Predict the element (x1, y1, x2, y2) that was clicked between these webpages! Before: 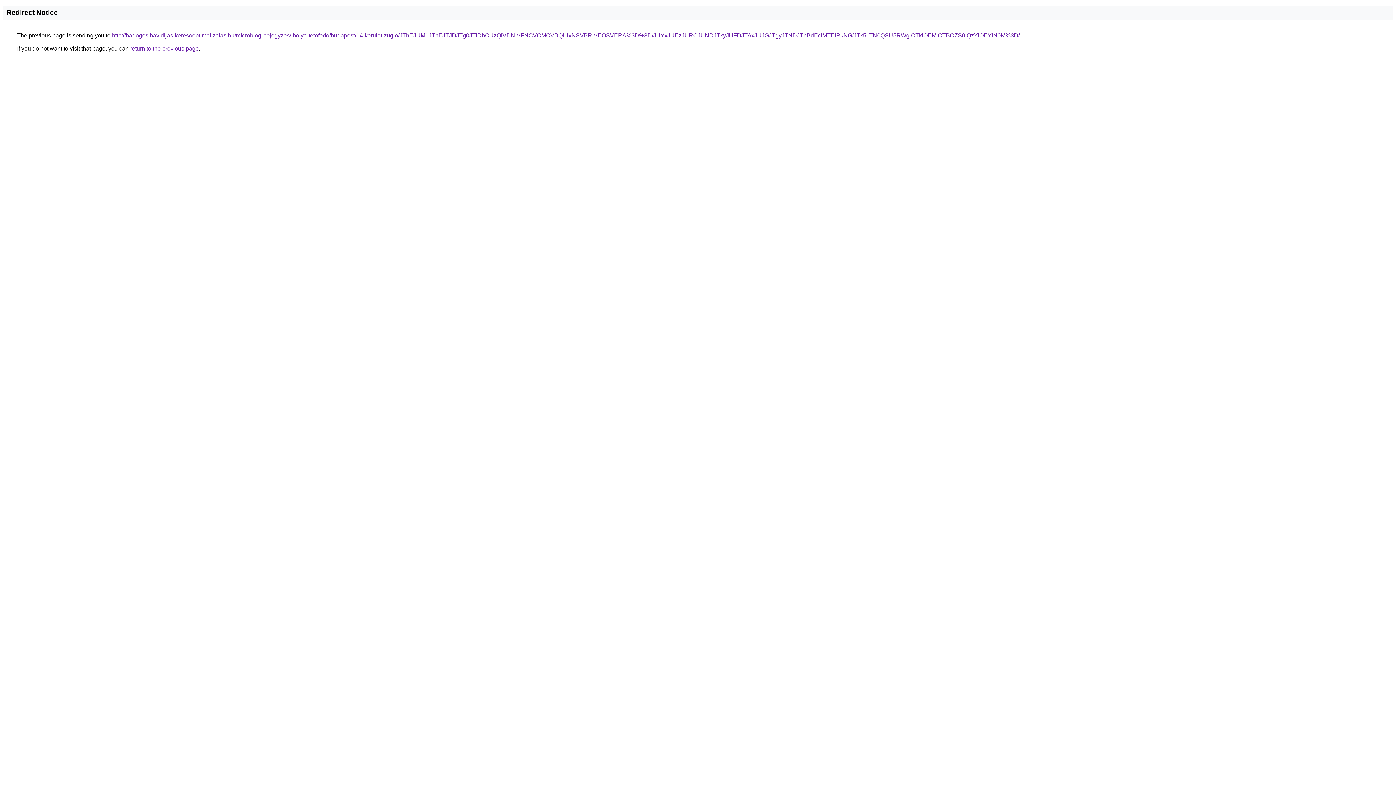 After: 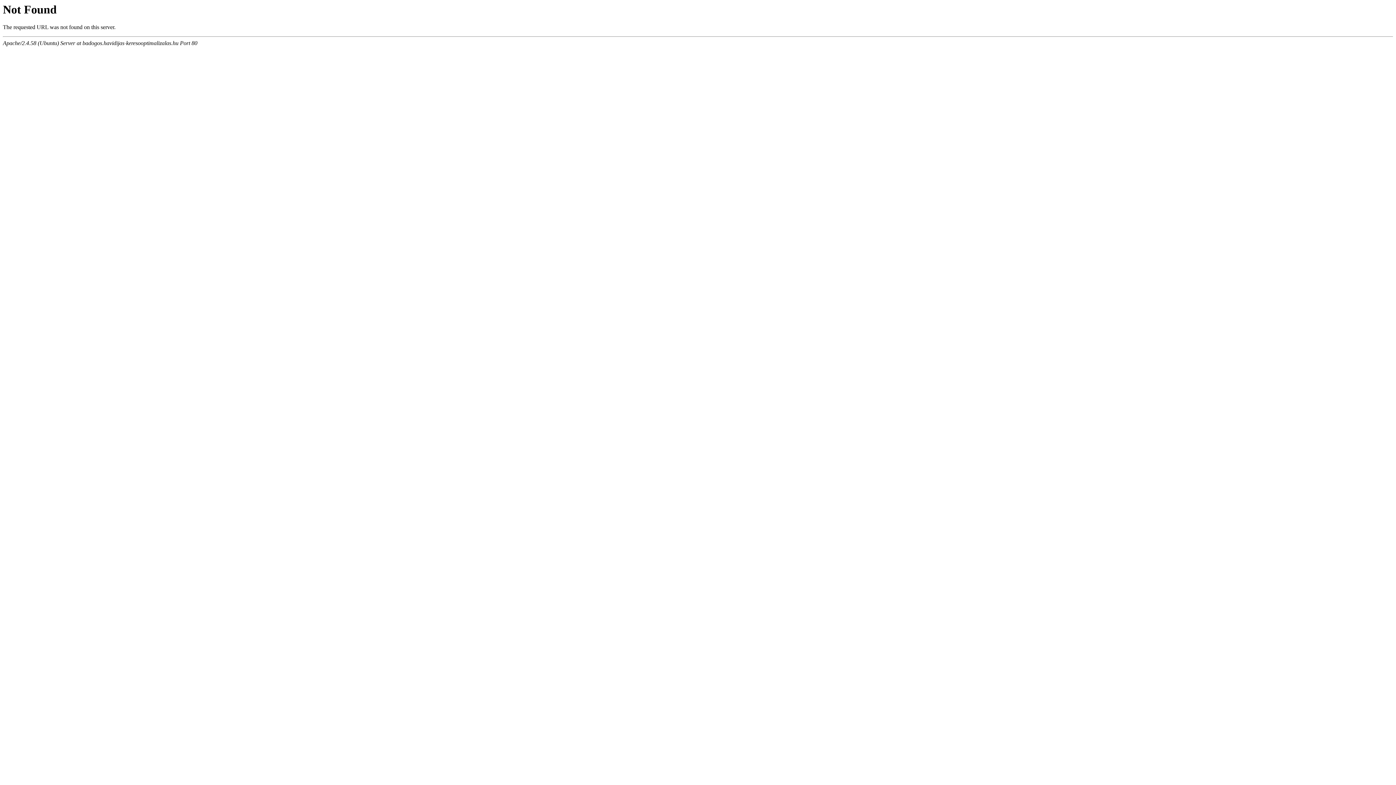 Action: bbox: (112, 32, 1020, 38) label: http://badogos.havidijas-keresooptimalizalas.hu/microblog-bejegyzes/ibolya-tetofedo/budapest/14-kerulet-zuglo/JThEJUM1JThEJTJDJTg0JTlDbCUzQiVDNiVFNCVCMCVBQiUxNSVBRiVEOSVERA%3D%3D/JUYxJUEzJURCJUNDJTkyJUFDJTAxJUJGJTgyJTNDJThBdEclMTElRkNG/JTk5LTN0QSU5RWglOTklOEMlOTBCZS0lQzYlOEYlN0M%3D/